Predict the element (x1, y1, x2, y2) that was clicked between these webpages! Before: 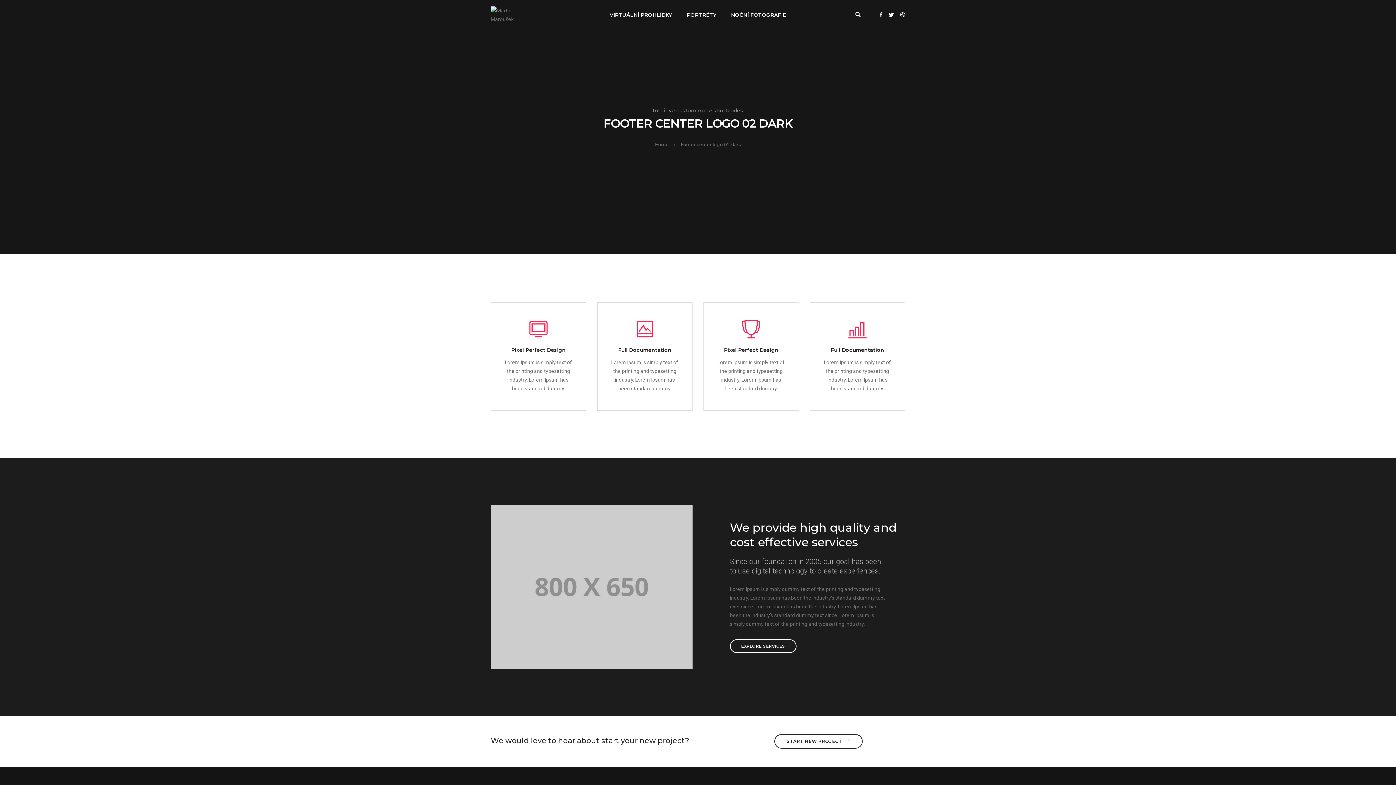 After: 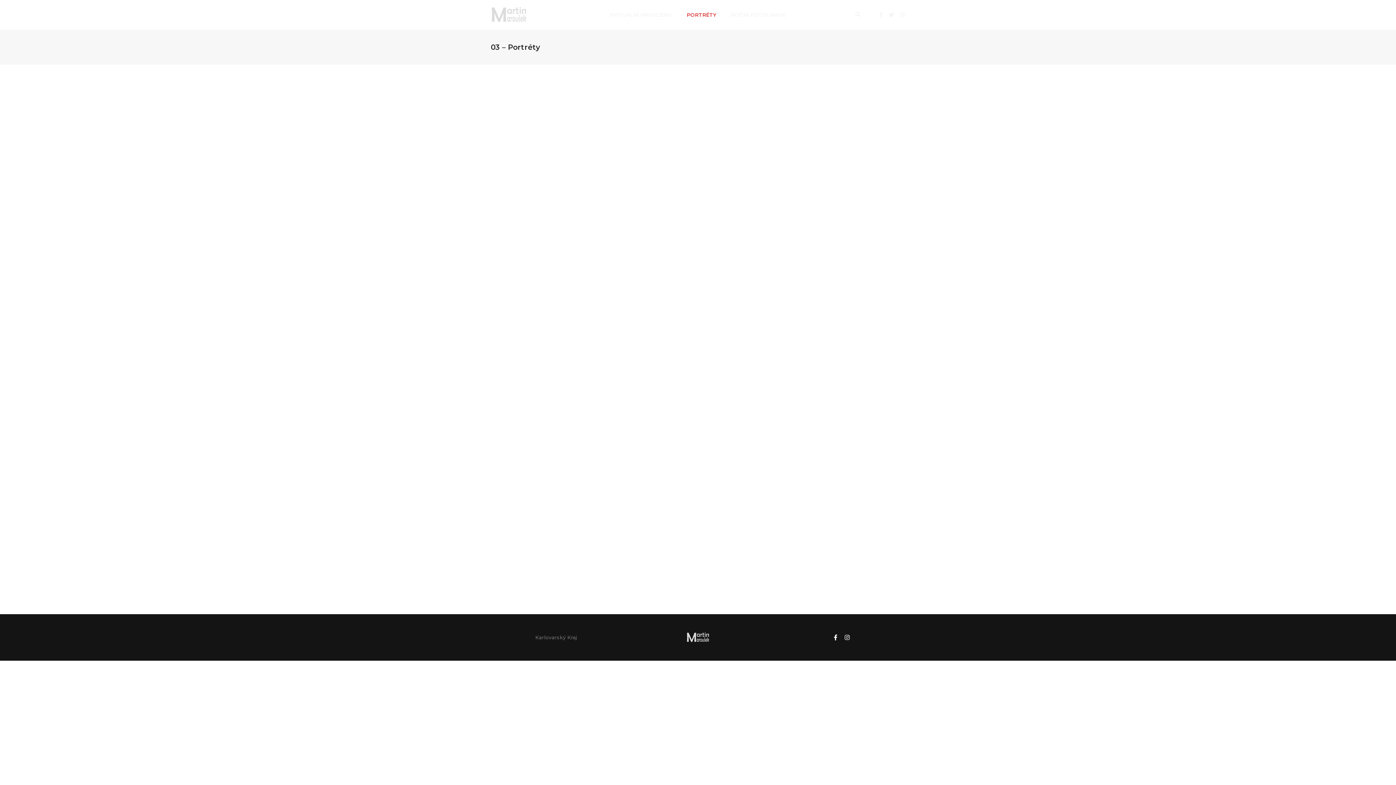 Action: bbox: (686, 0, 716, 29) label: PORTRÉTY